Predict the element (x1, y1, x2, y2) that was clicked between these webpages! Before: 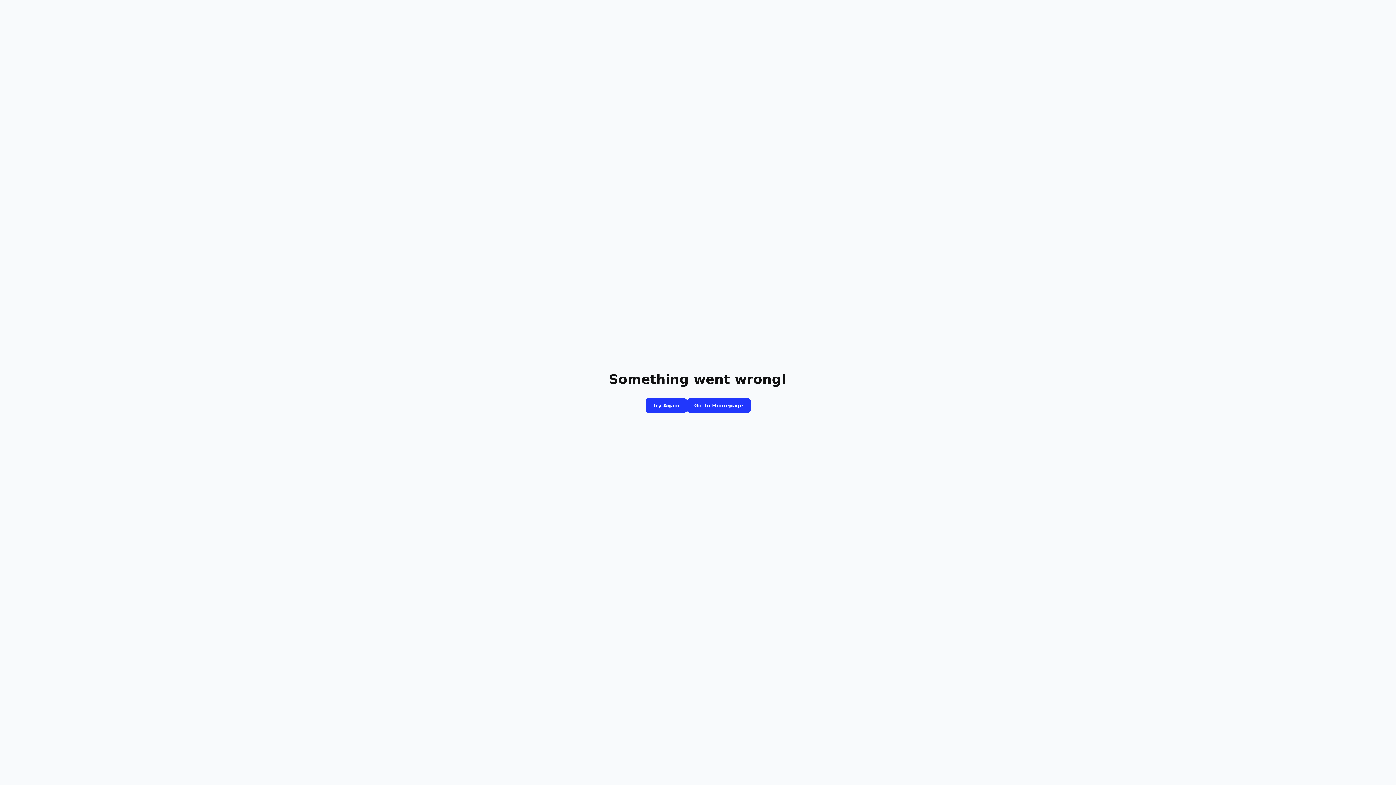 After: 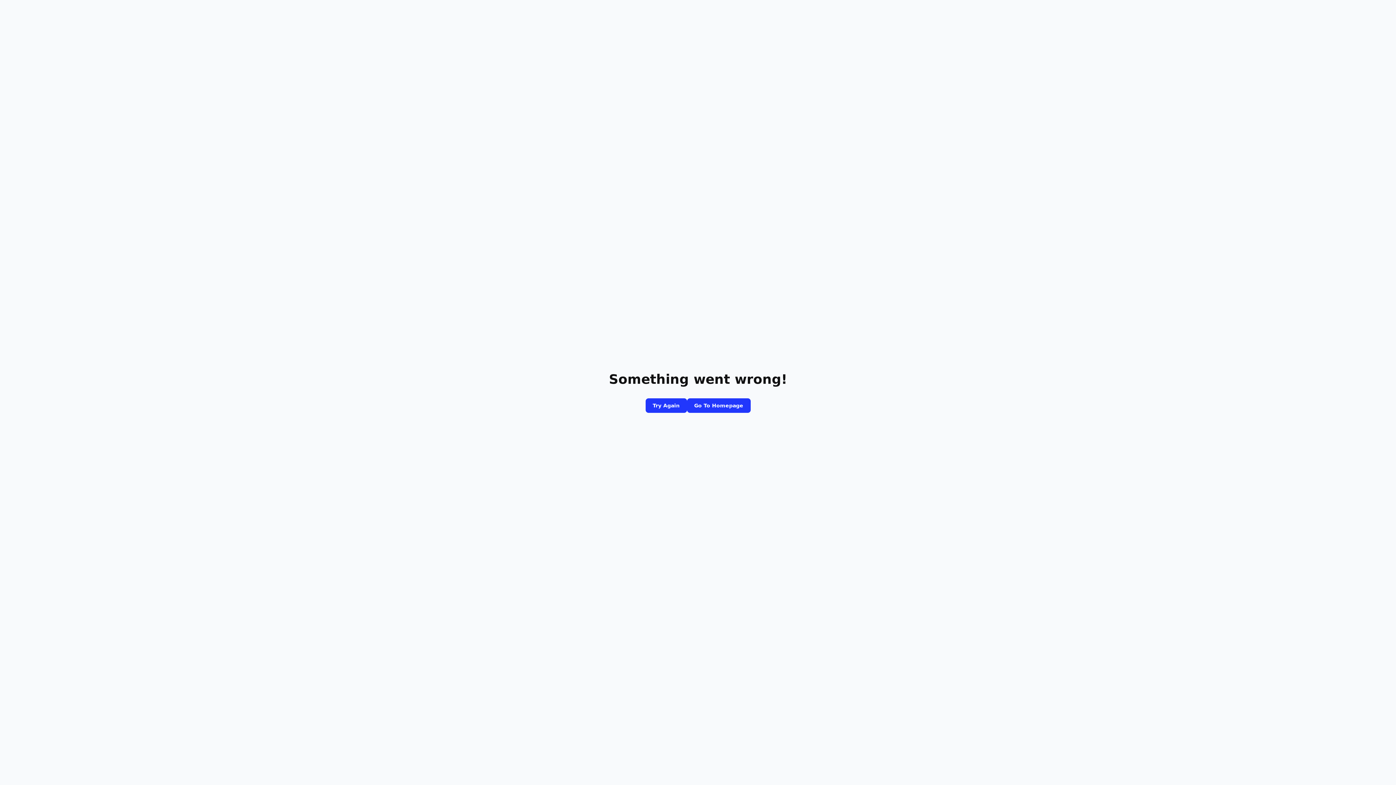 Action: label: Go To Homepage bbox: (687, 398, 750, 413)